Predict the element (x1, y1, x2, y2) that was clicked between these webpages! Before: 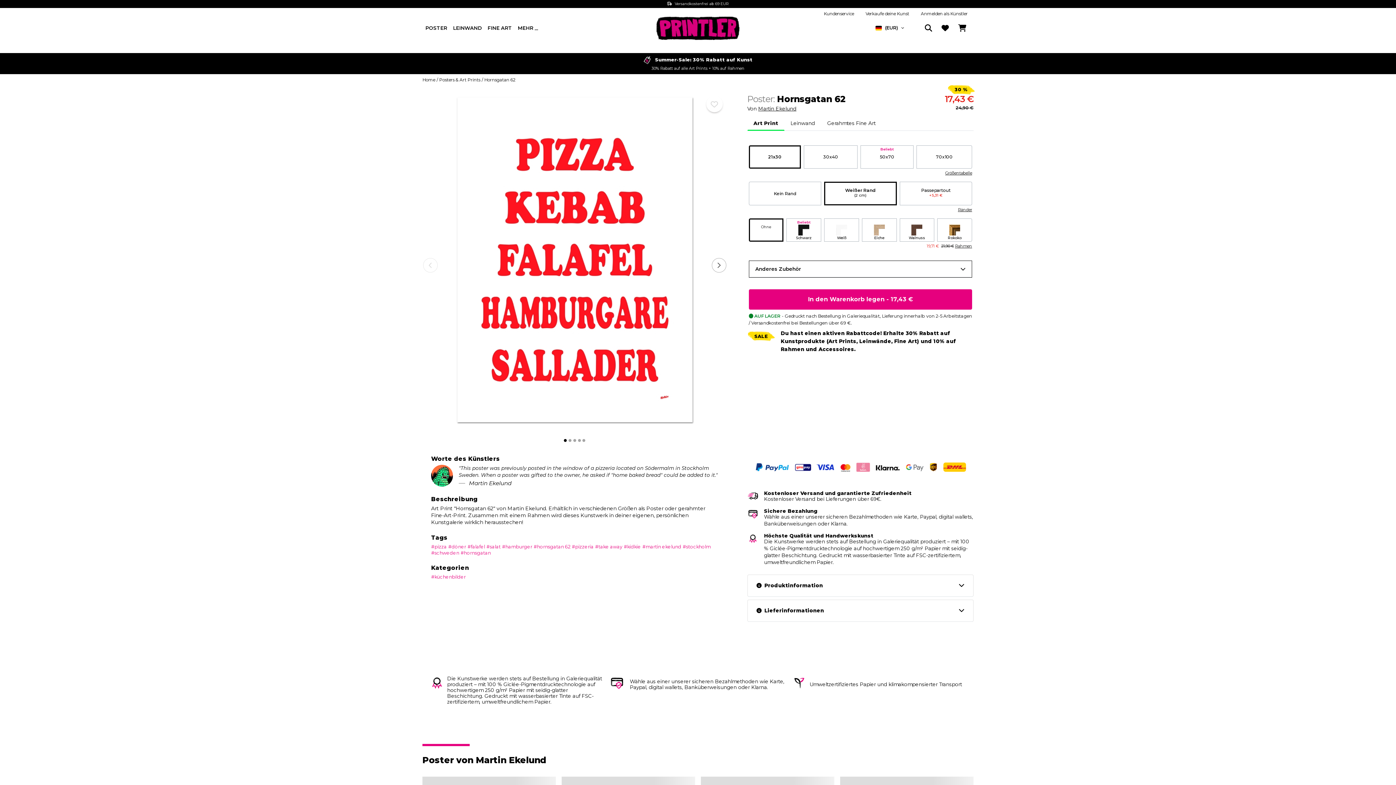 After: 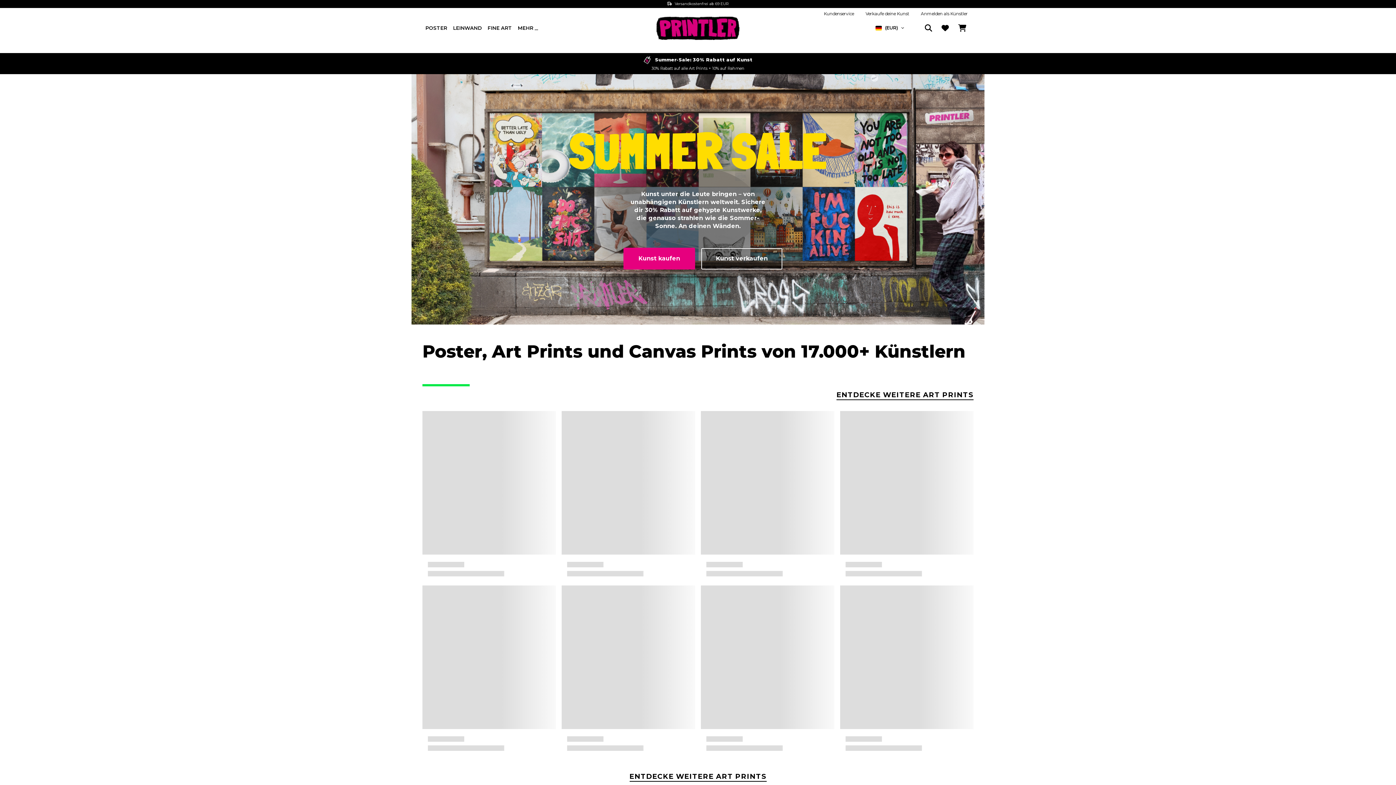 Action: bbox: (422, 77, 438, 82) label: Home